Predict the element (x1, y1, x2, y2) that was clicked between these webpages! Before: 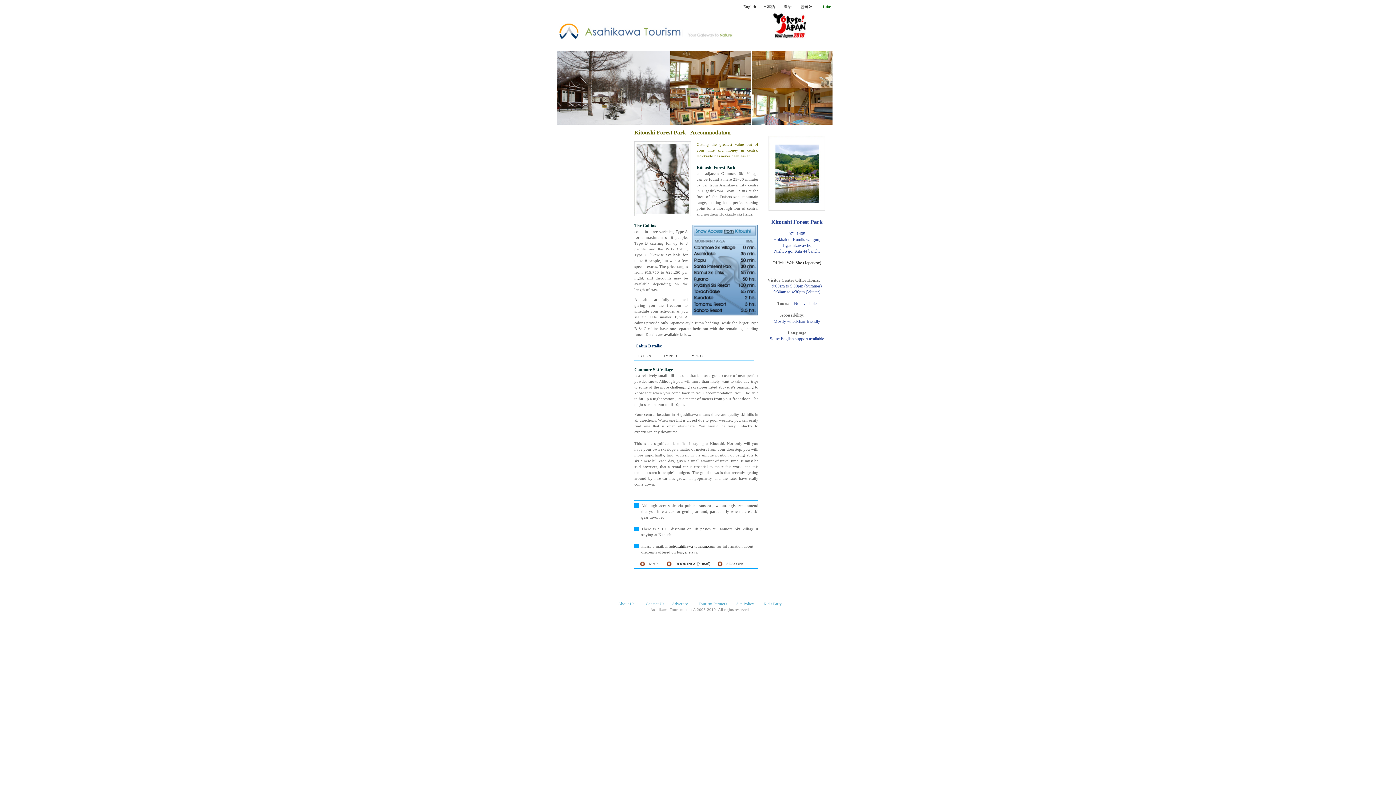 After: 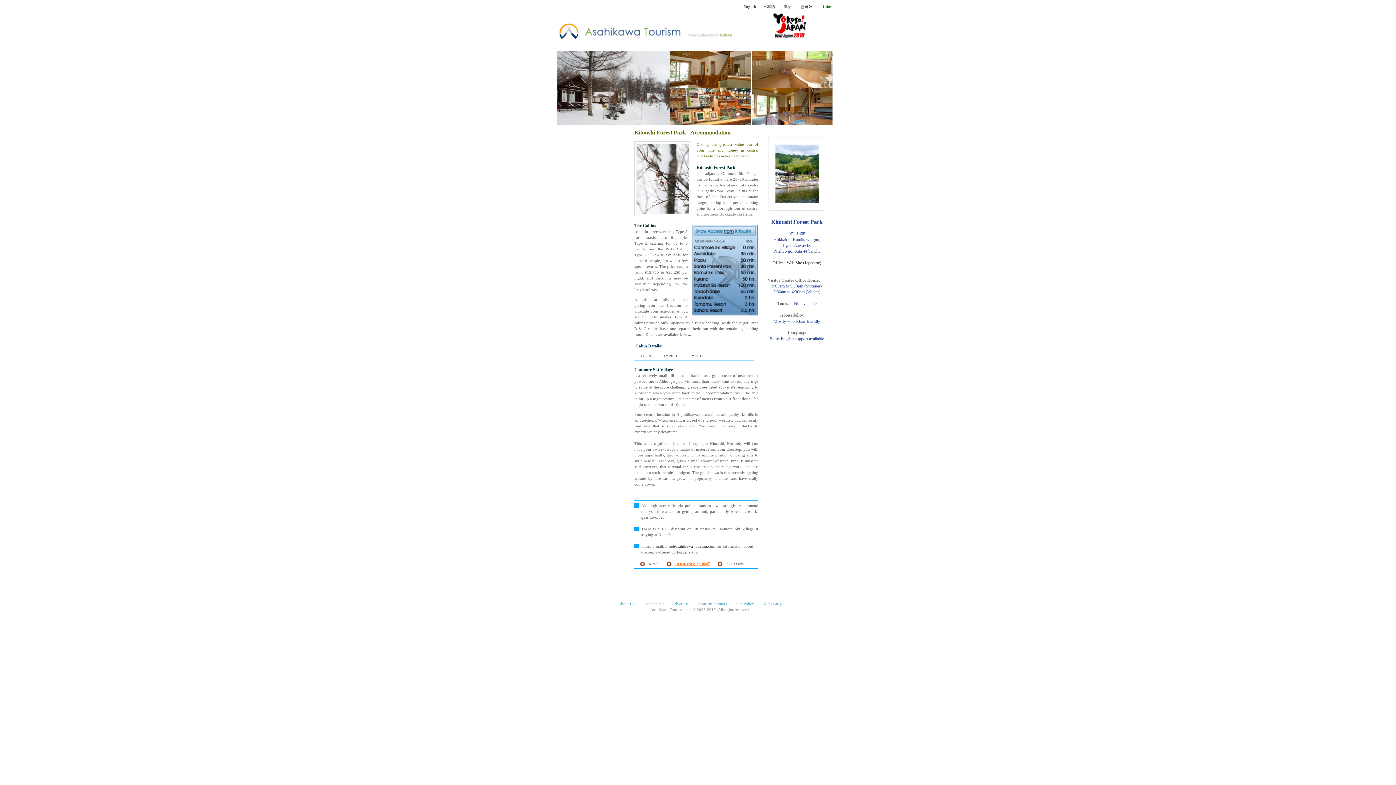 Action: bbox: (675, 561, 710, 566) label: BOOKINGS [e-mail]